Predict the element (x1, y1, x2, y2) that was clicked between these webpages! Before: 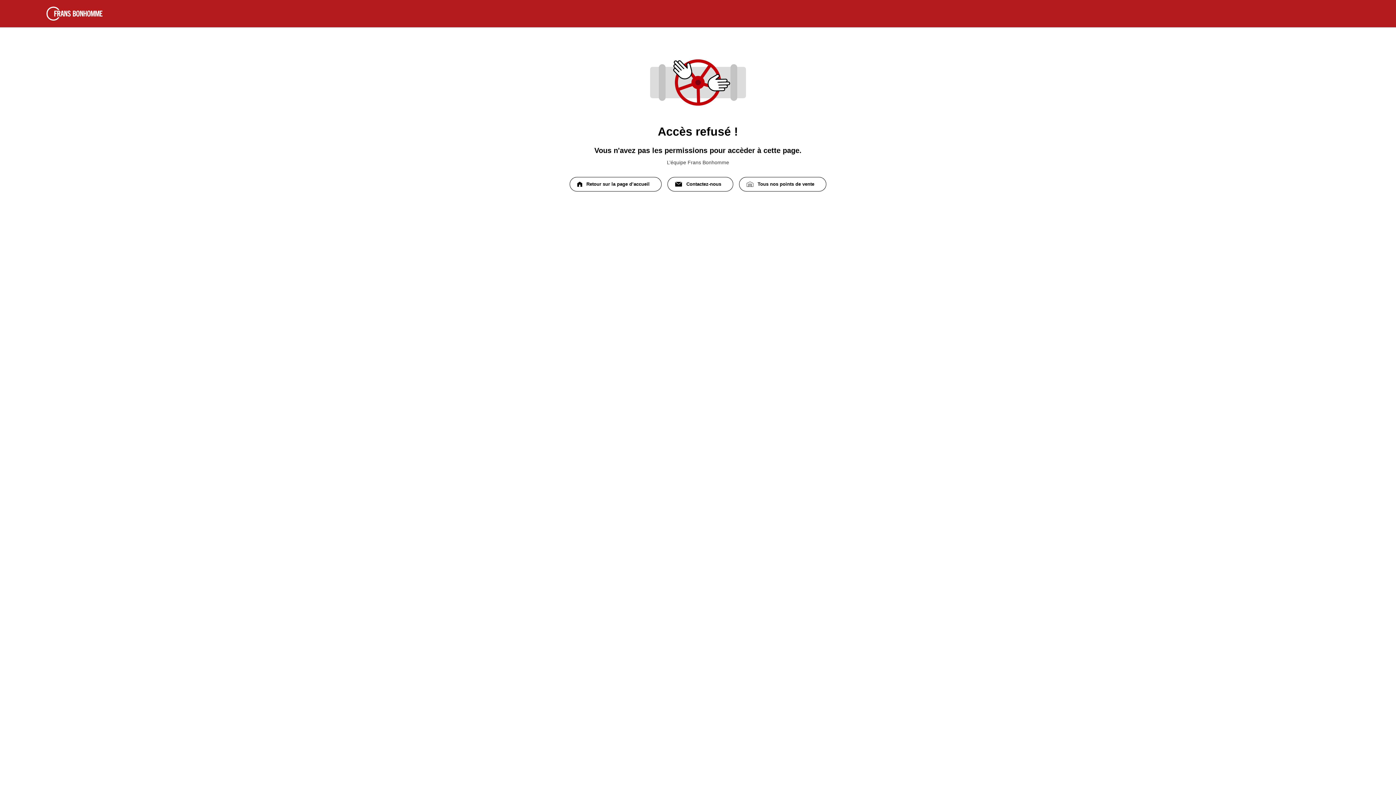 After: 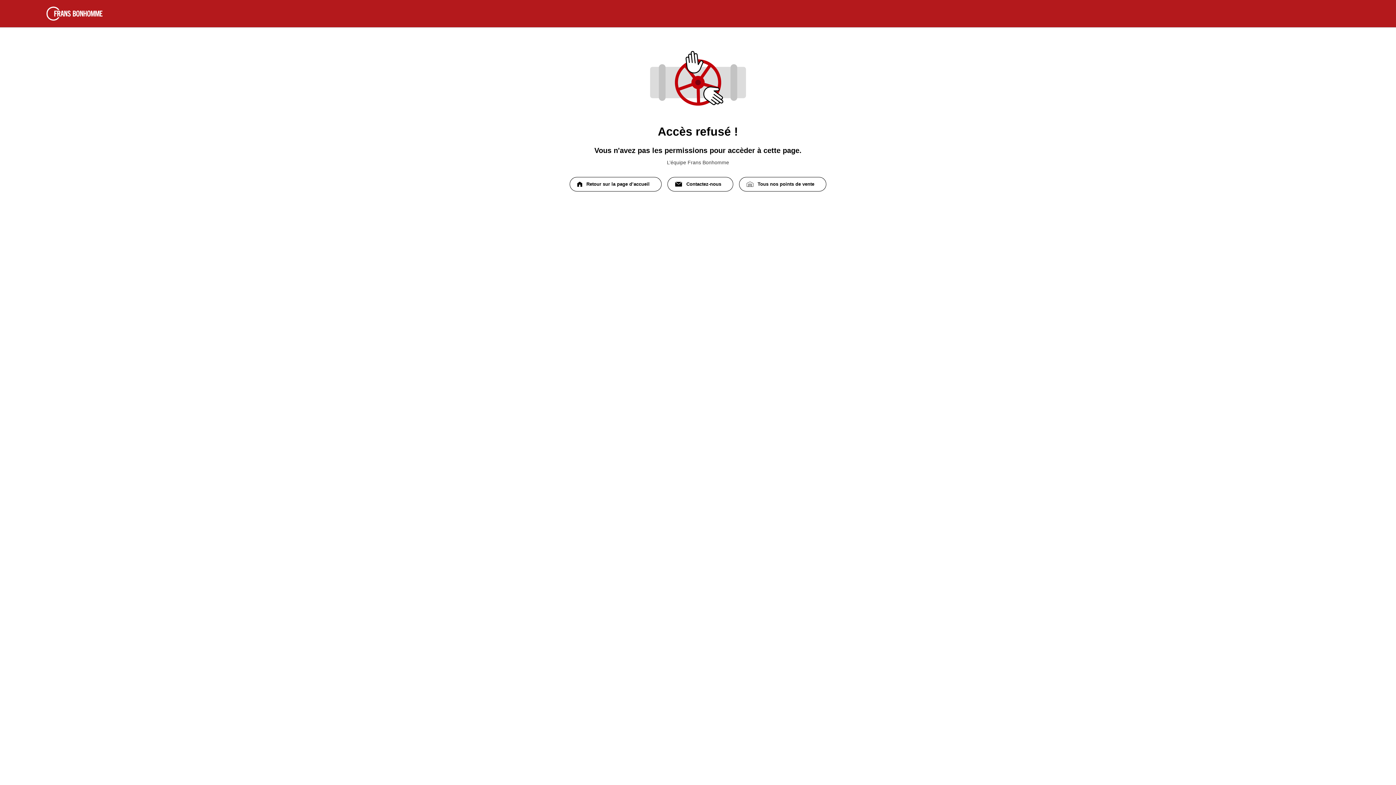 Action: label: Retour sur la page d’accueil bbox: (569, 177, 661, 191)